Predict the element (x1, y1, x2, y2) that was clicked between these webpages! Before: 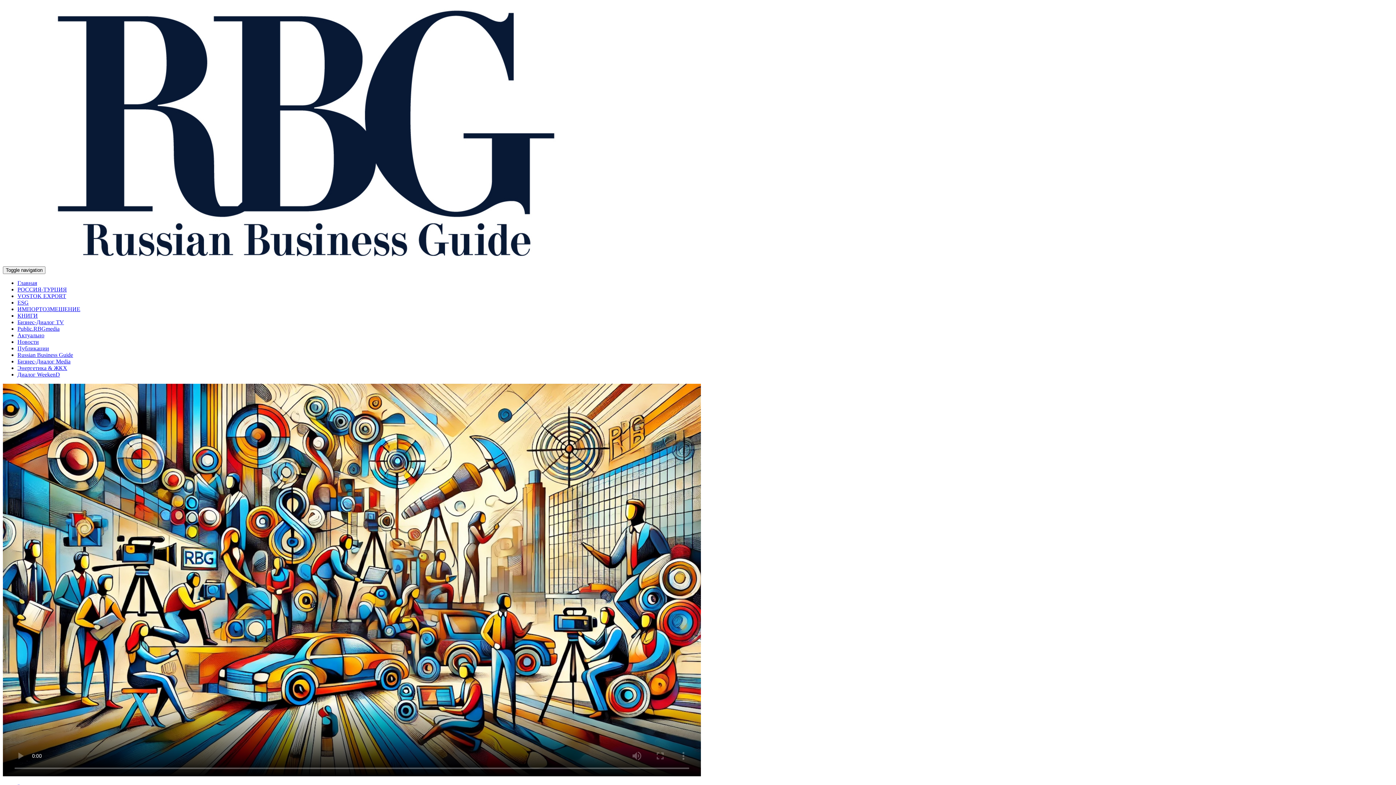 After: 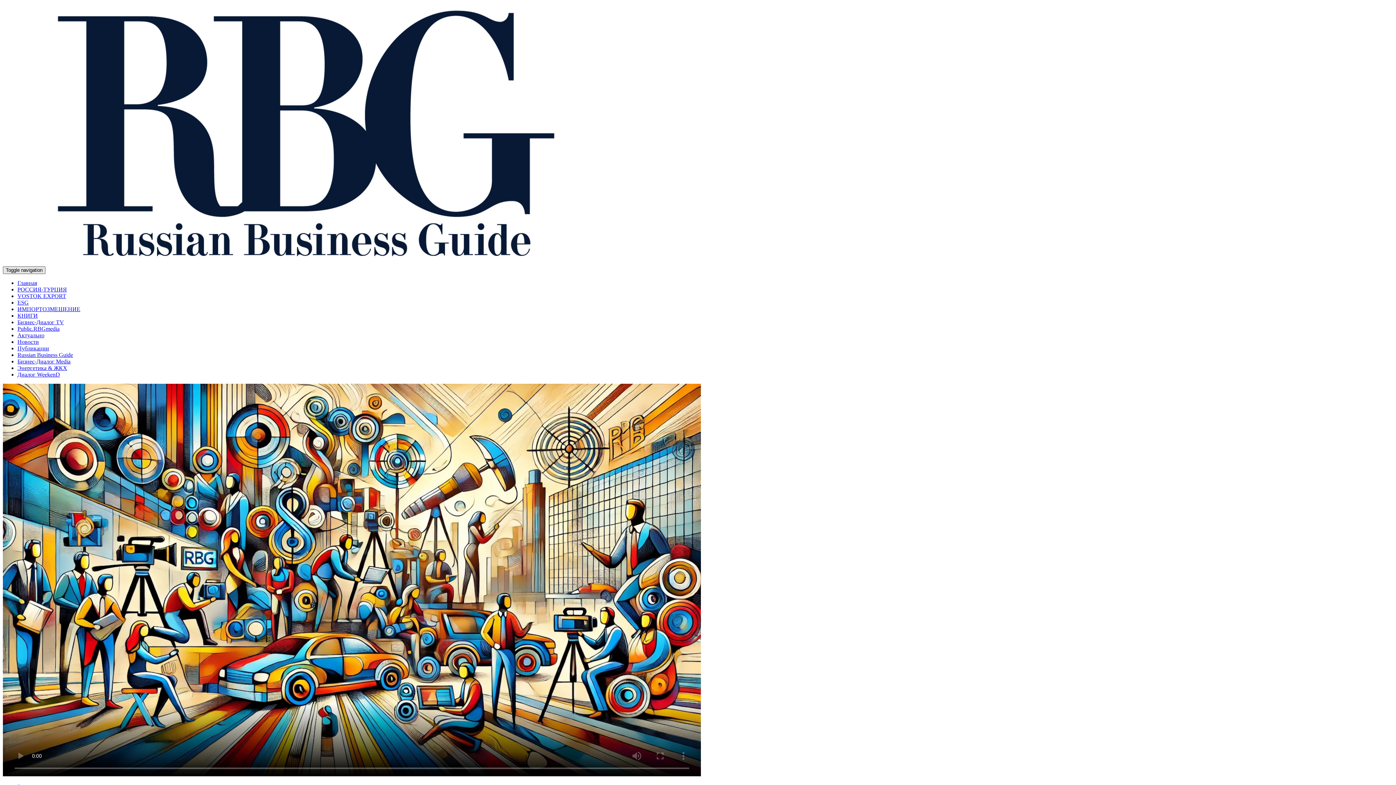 Action: label: Toggle navigation bbox: (2, 266, 45, 274)